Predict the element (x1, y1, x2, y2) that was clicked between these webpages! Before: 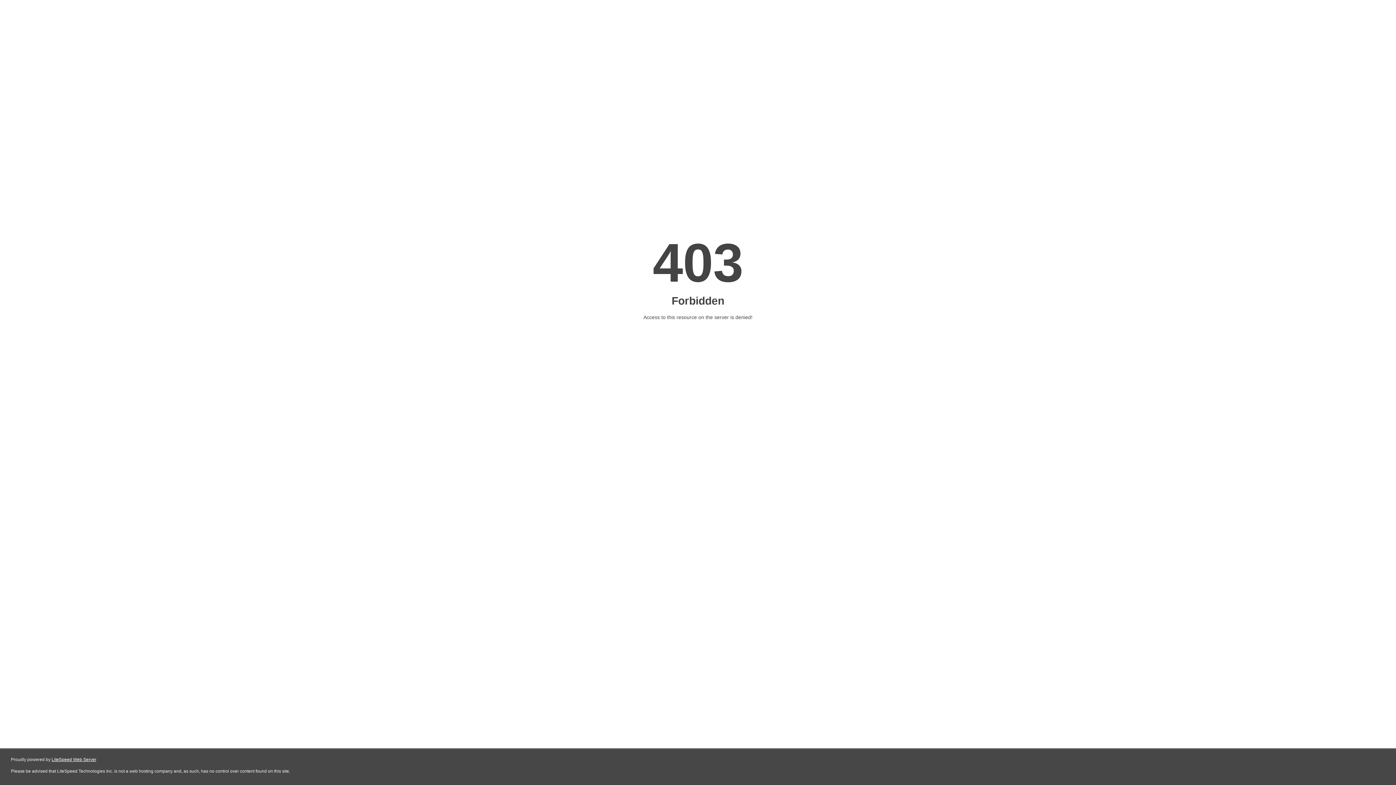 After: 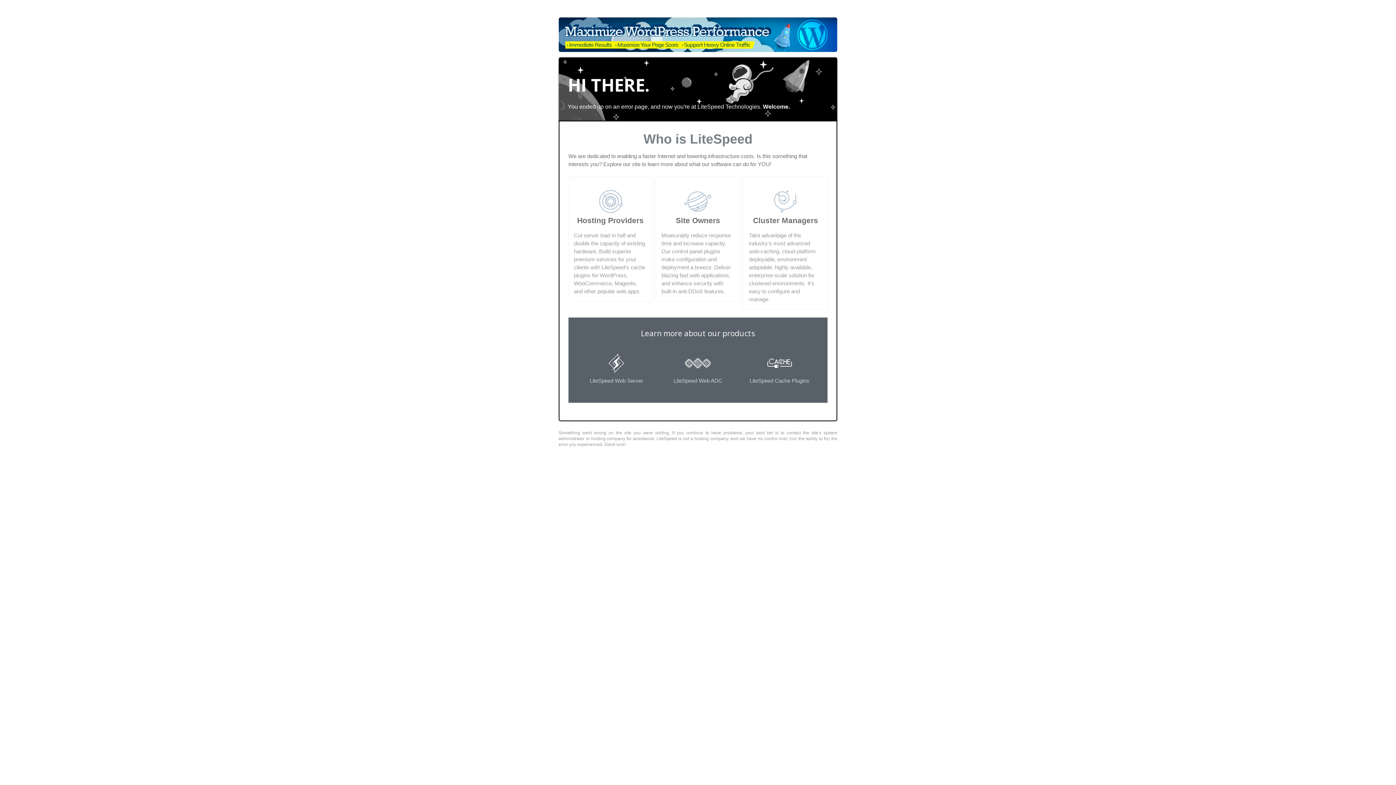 Action: label: LiteSpeed Web Server bbox: (51, 757, 96, 762)